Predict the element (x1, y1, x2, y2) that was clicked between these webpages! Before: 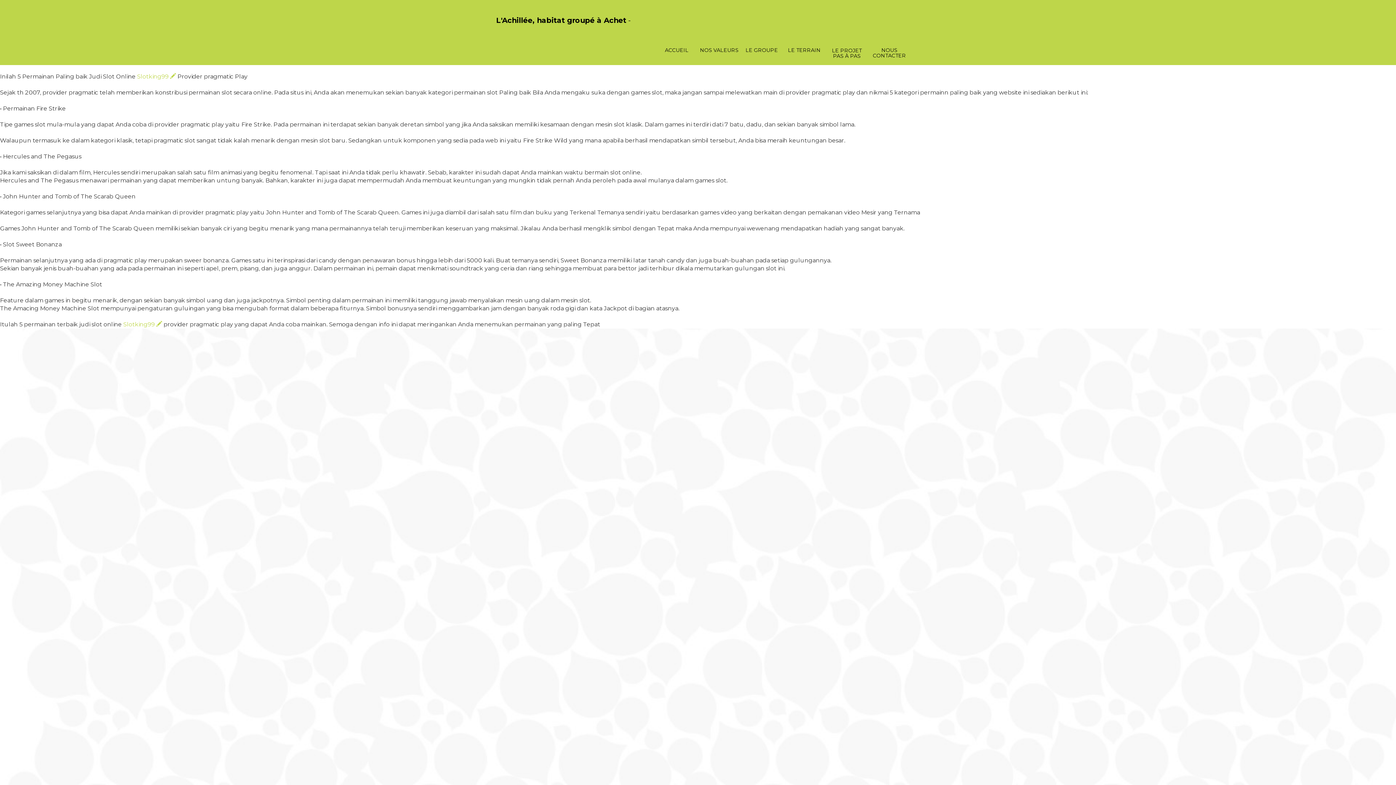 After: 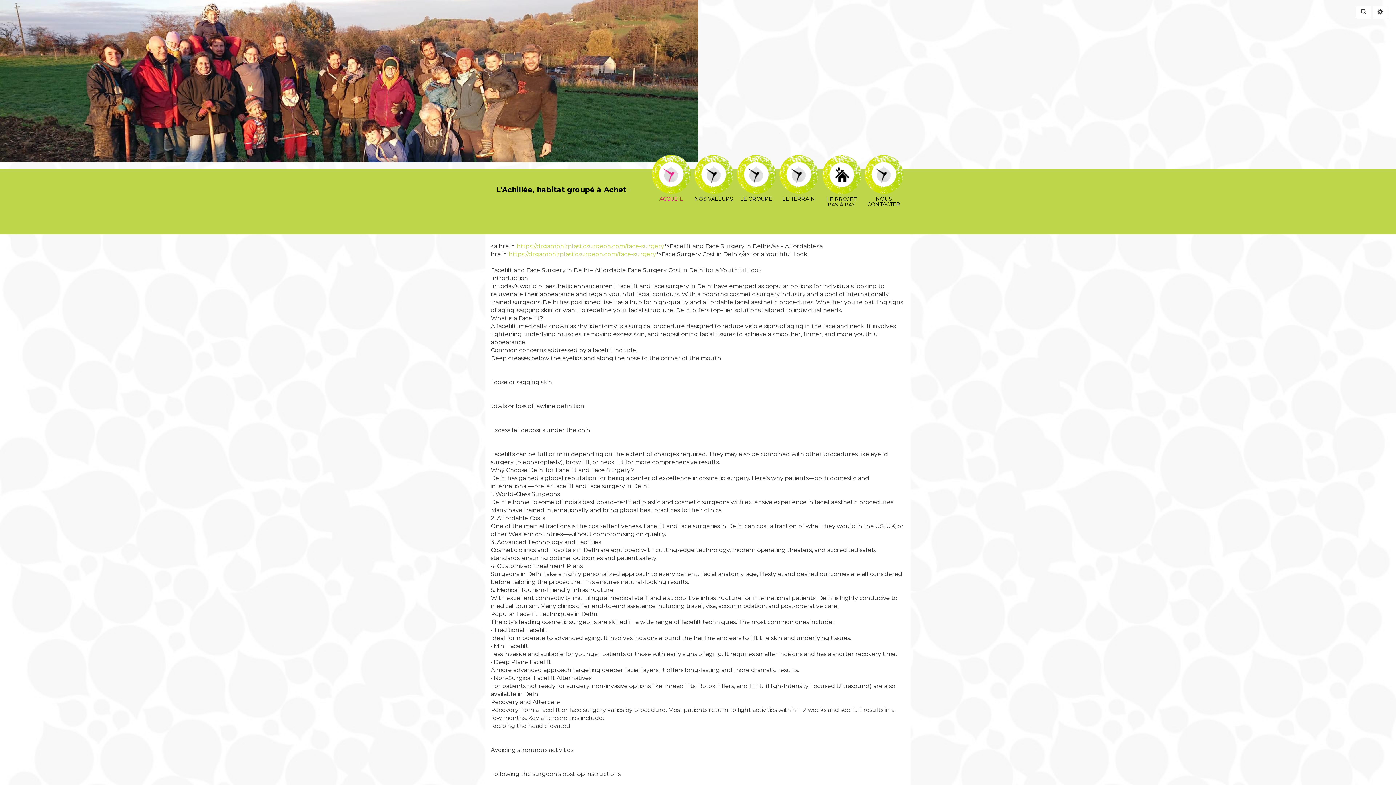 Action: label: L'Achillée, habitat groupé à Achet - bbox: (490, 0, 636, 24)